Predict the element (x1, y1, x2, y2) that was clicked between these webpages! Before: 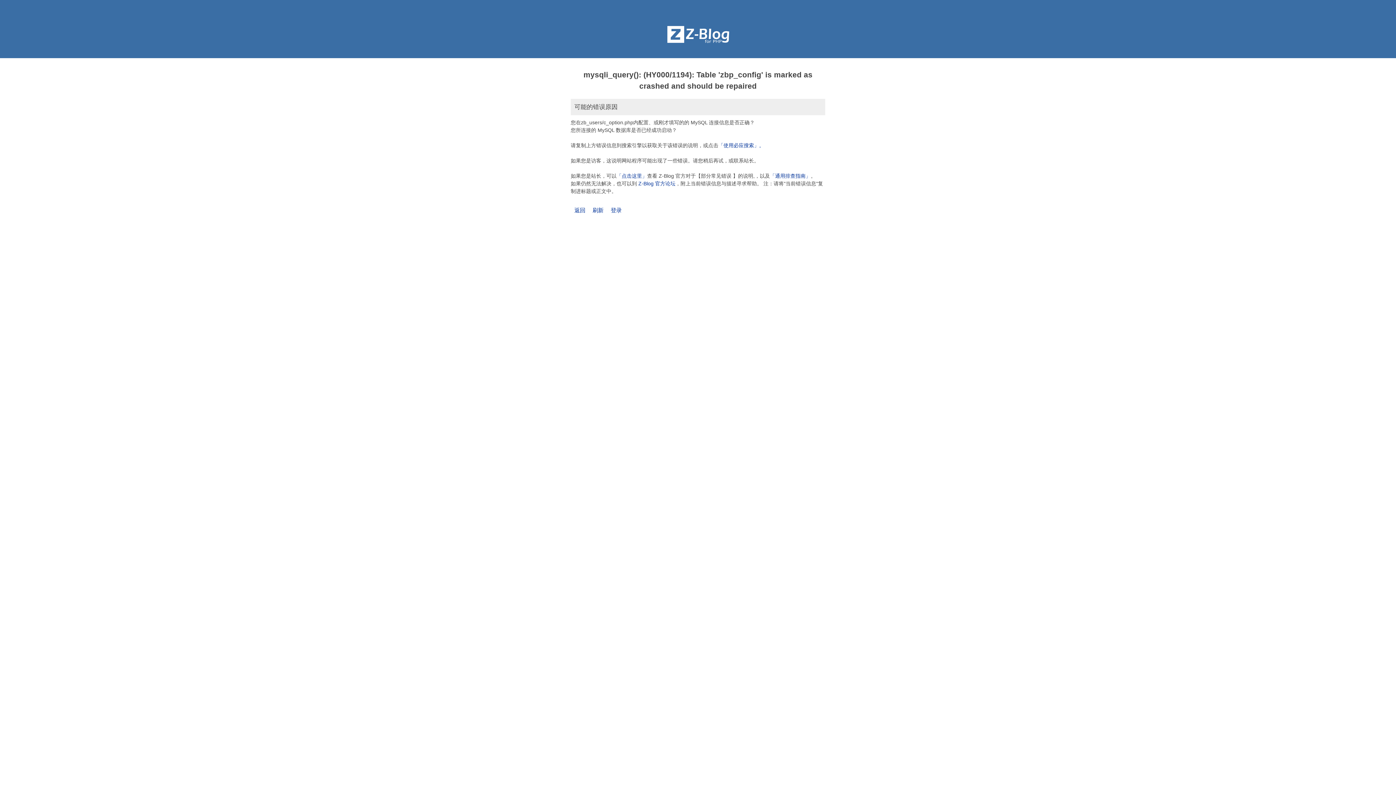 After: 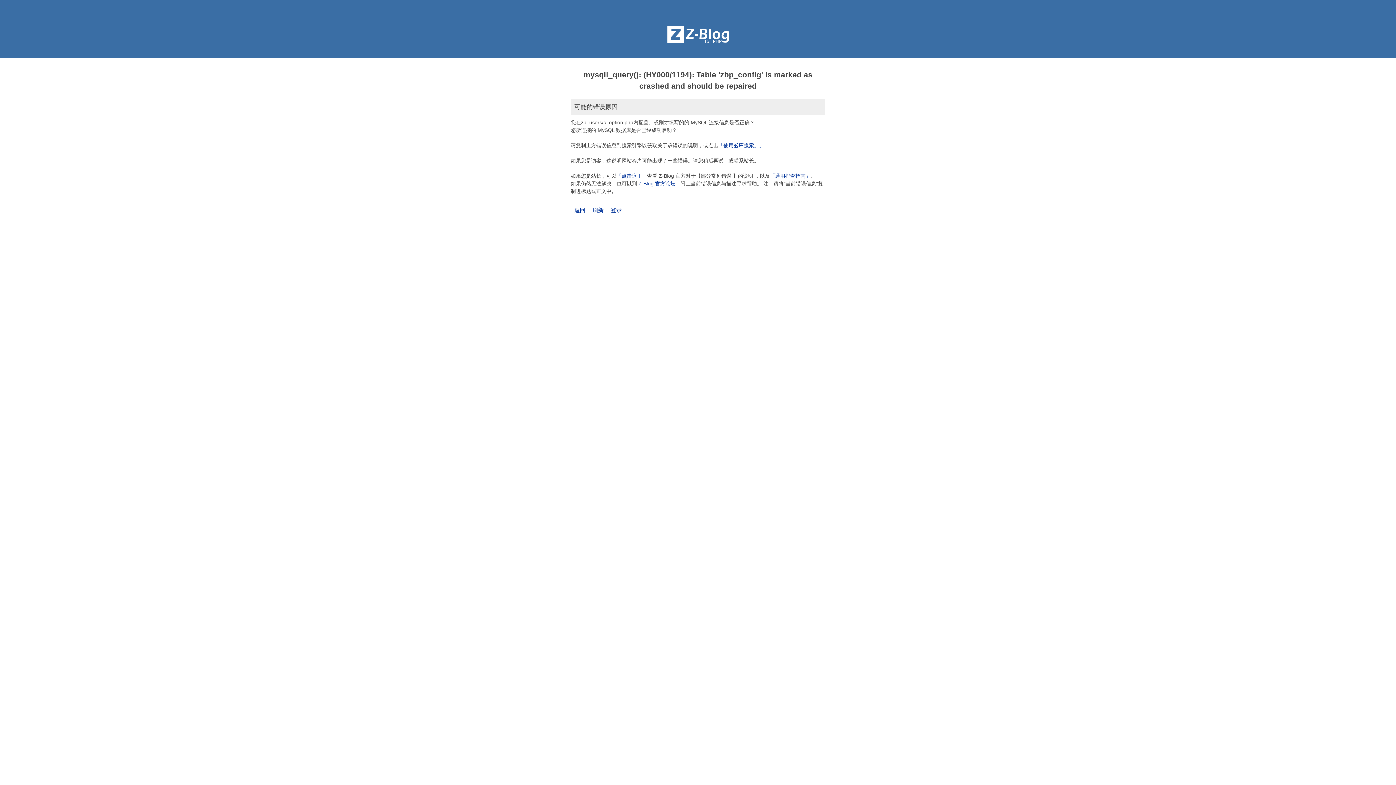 Action: label: 登录 bbox: (610, 207, 621, 213)